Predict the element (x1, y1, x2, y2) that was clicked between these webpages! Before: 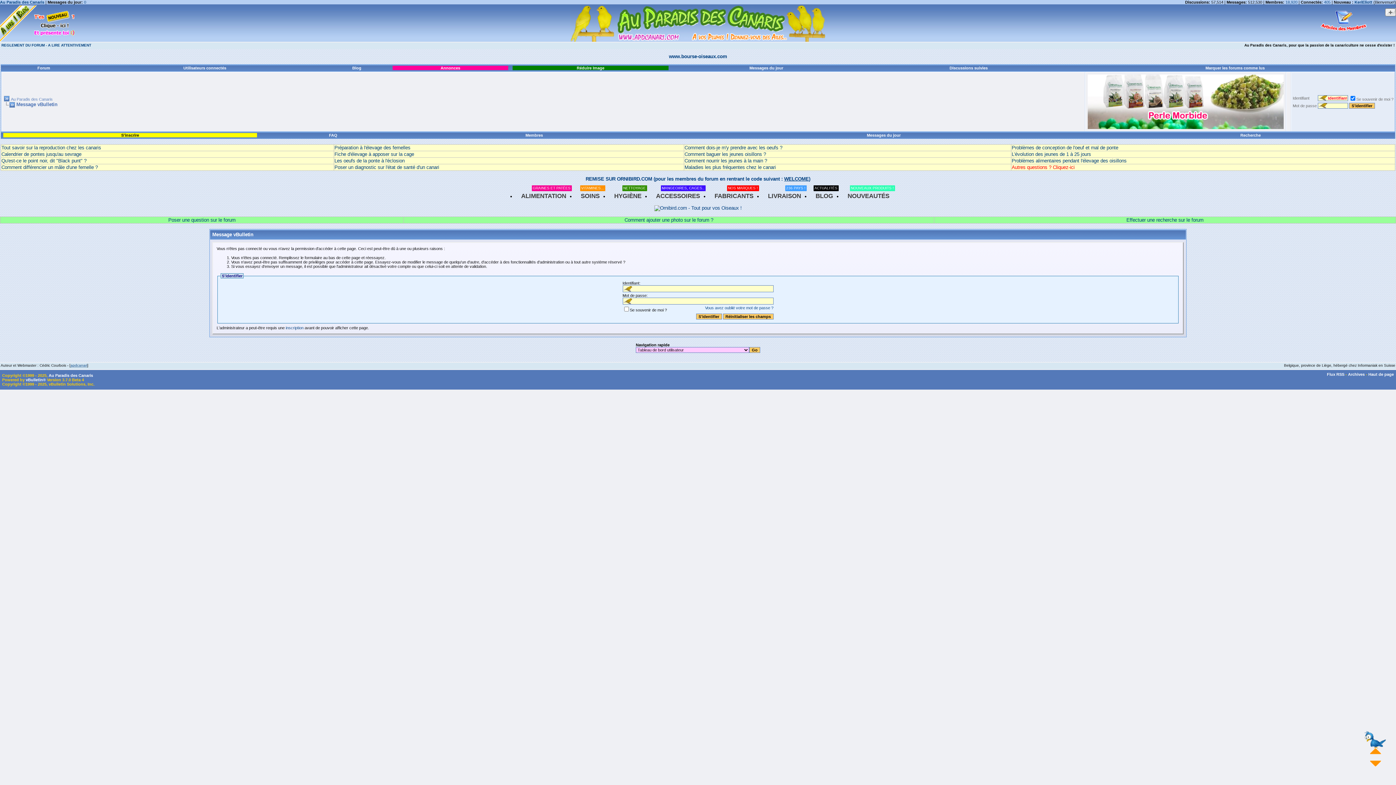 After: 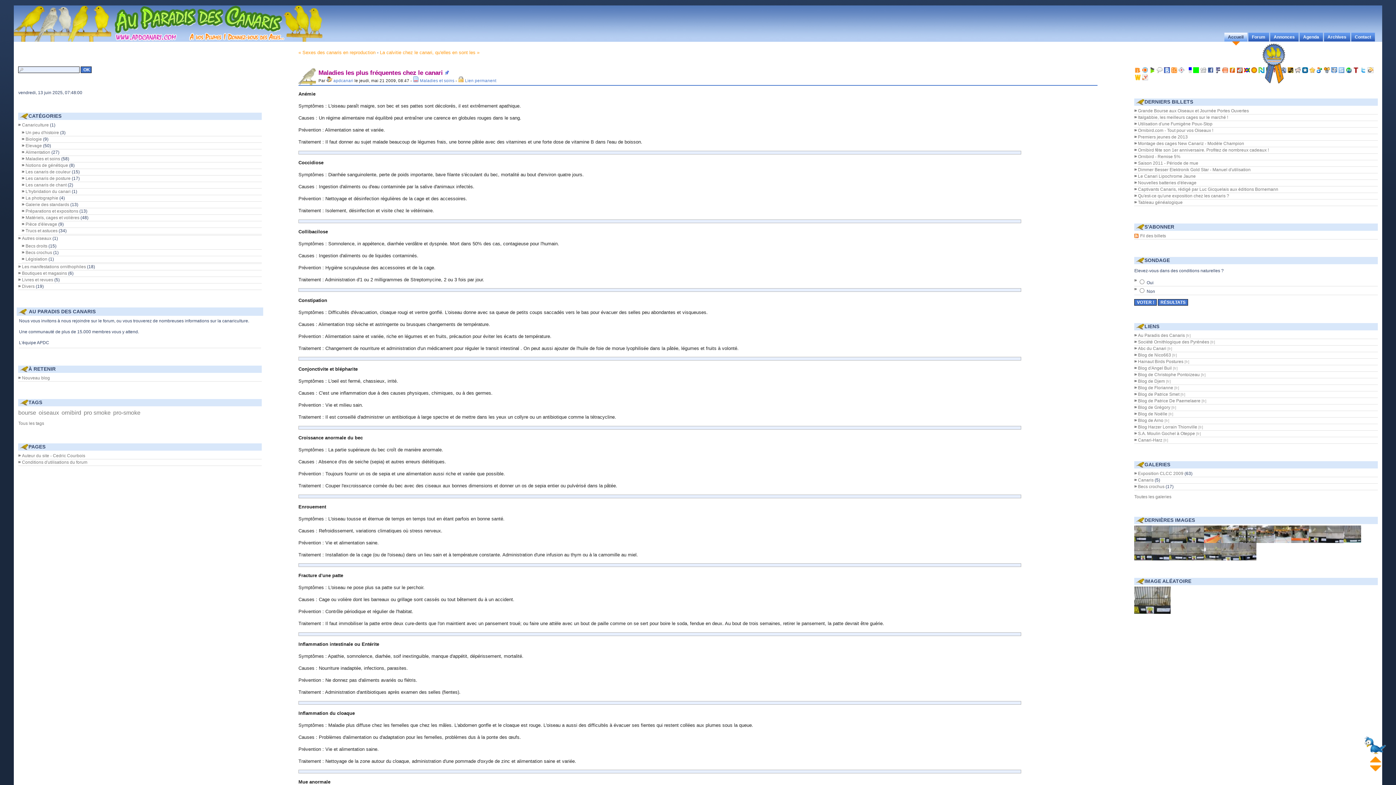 Action: bbox: (684, 164, 776, 170) label: Maladies les plus fréquentes chez le canari